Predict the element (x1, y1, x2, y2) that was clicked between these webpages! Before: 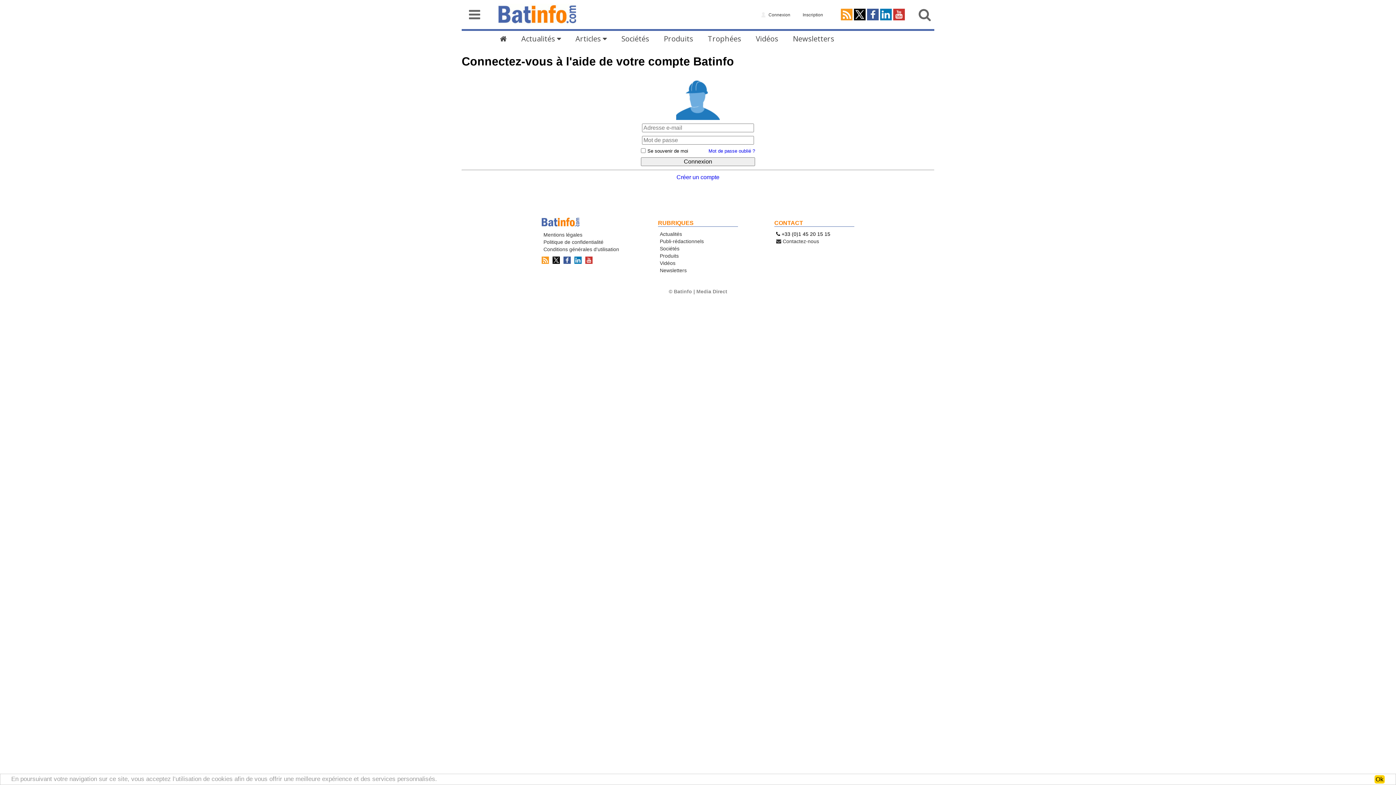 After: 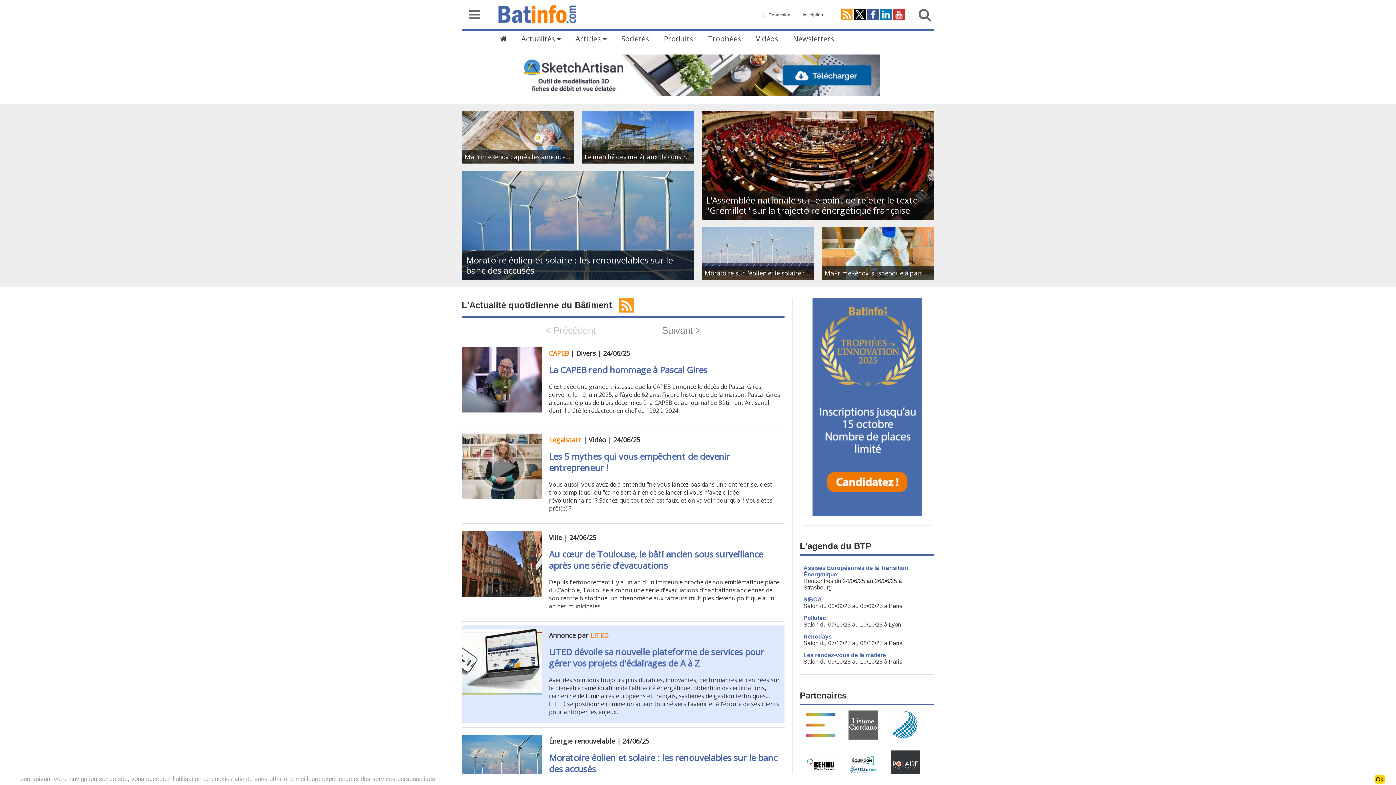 Action: bbox: (492, 29, 514, 47)